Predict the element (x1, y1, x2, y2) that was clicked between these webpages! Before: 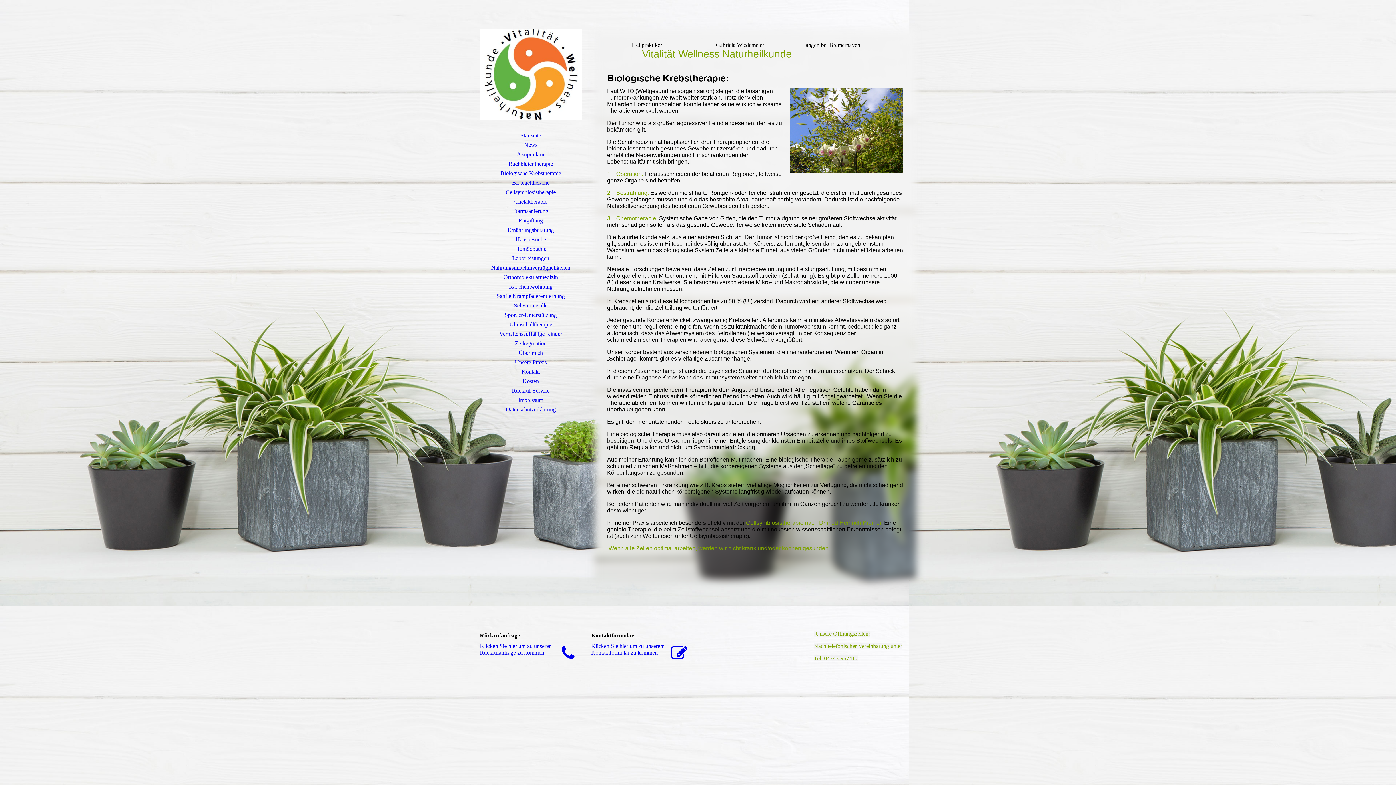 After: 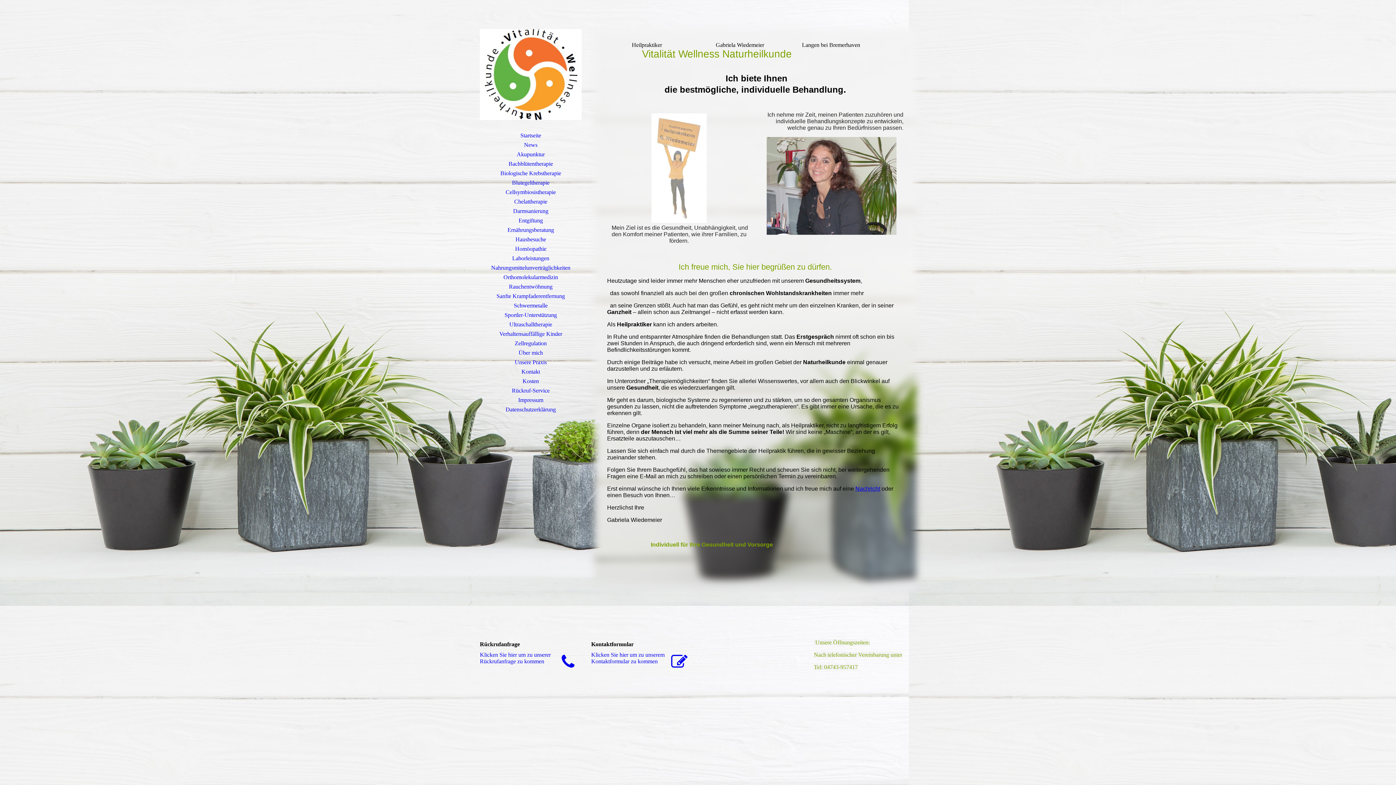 Action: bbox: (480, 29, 581, 120)